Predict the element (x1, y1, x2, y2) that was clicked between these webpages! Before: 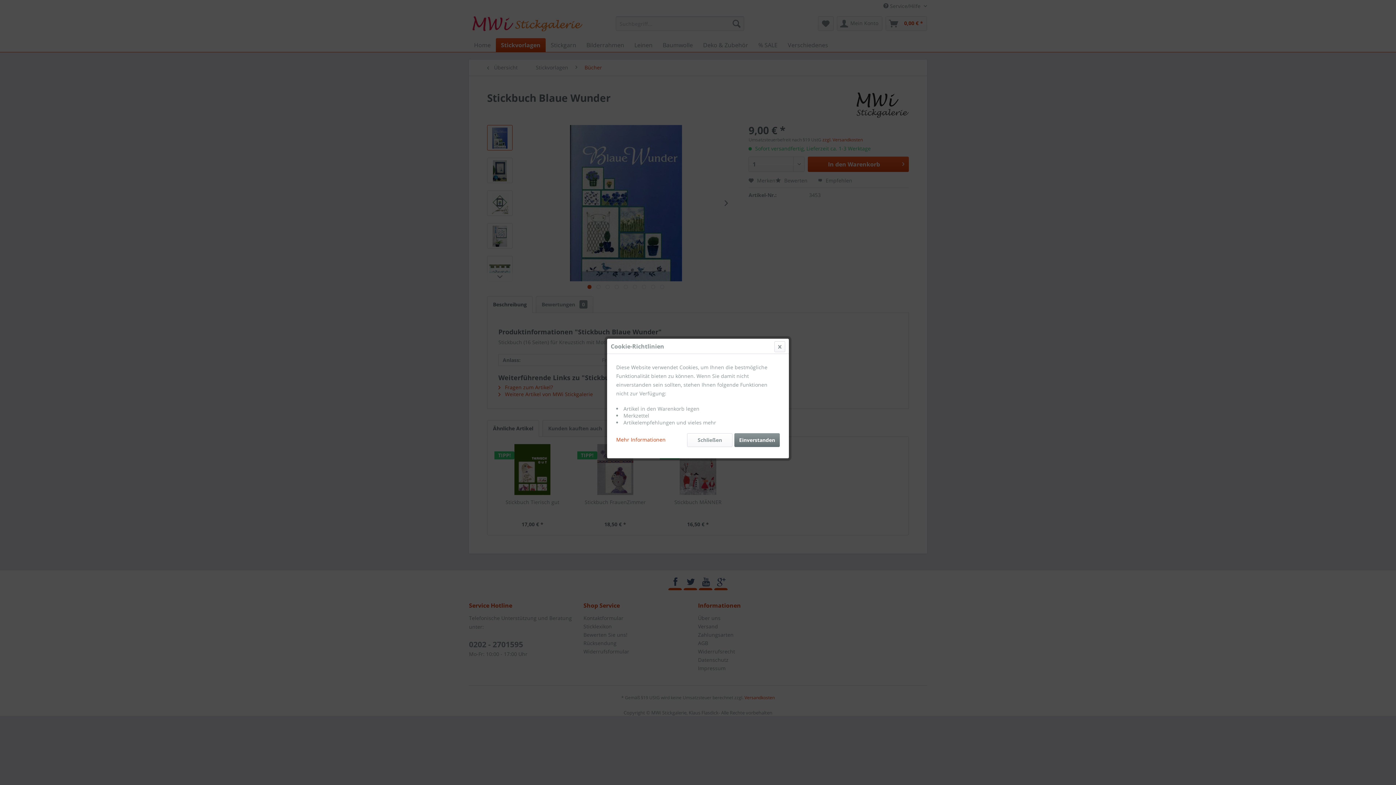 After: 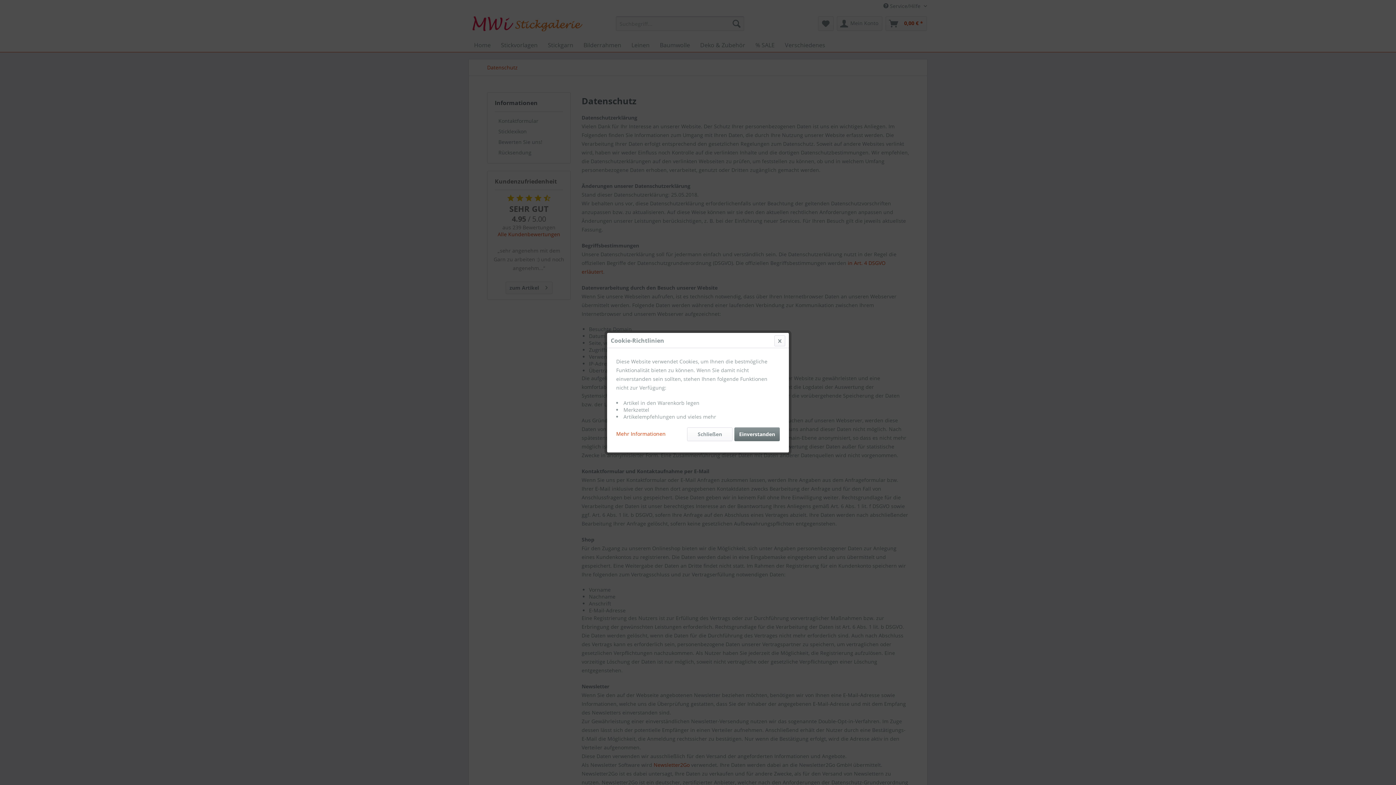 Action: bbox: (616, 433, 665, 443) label: Mehr Informationen